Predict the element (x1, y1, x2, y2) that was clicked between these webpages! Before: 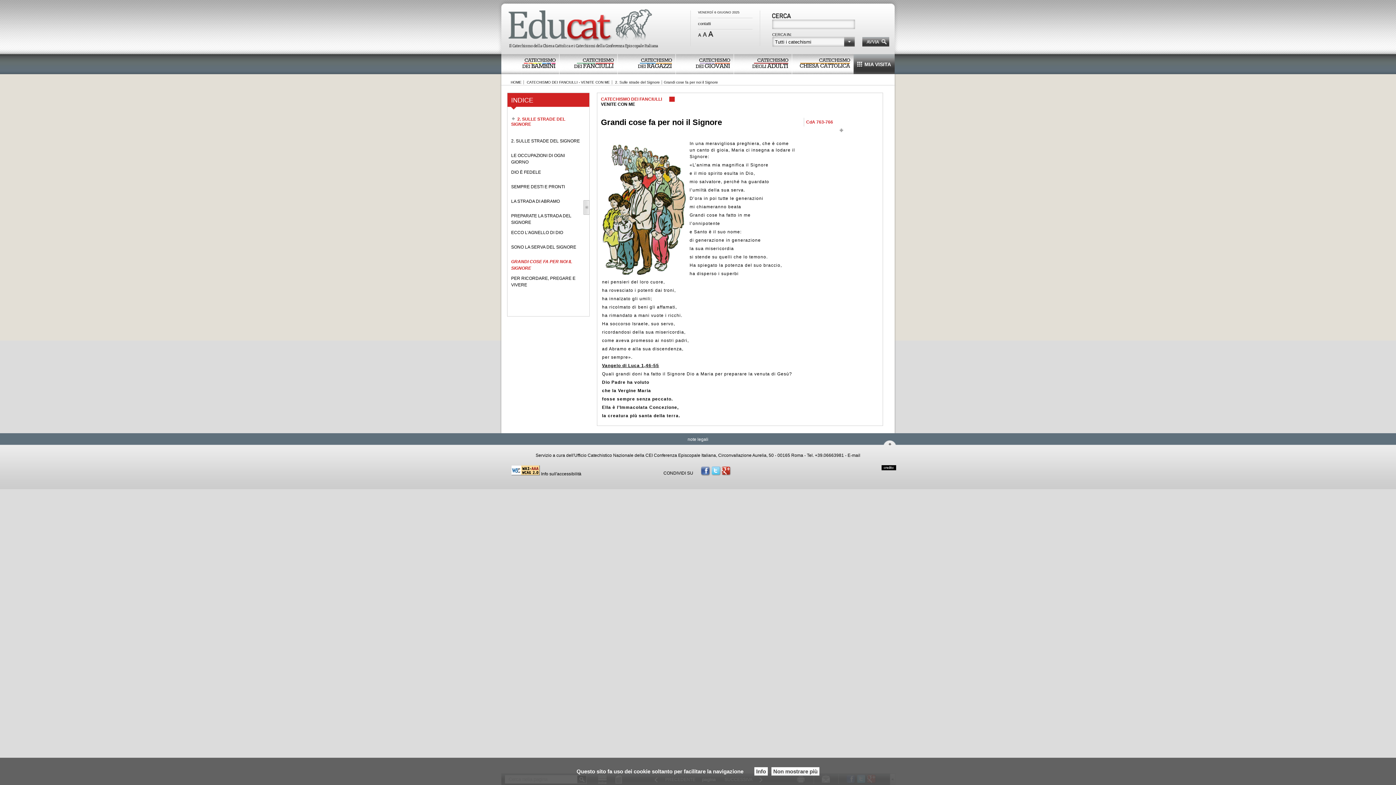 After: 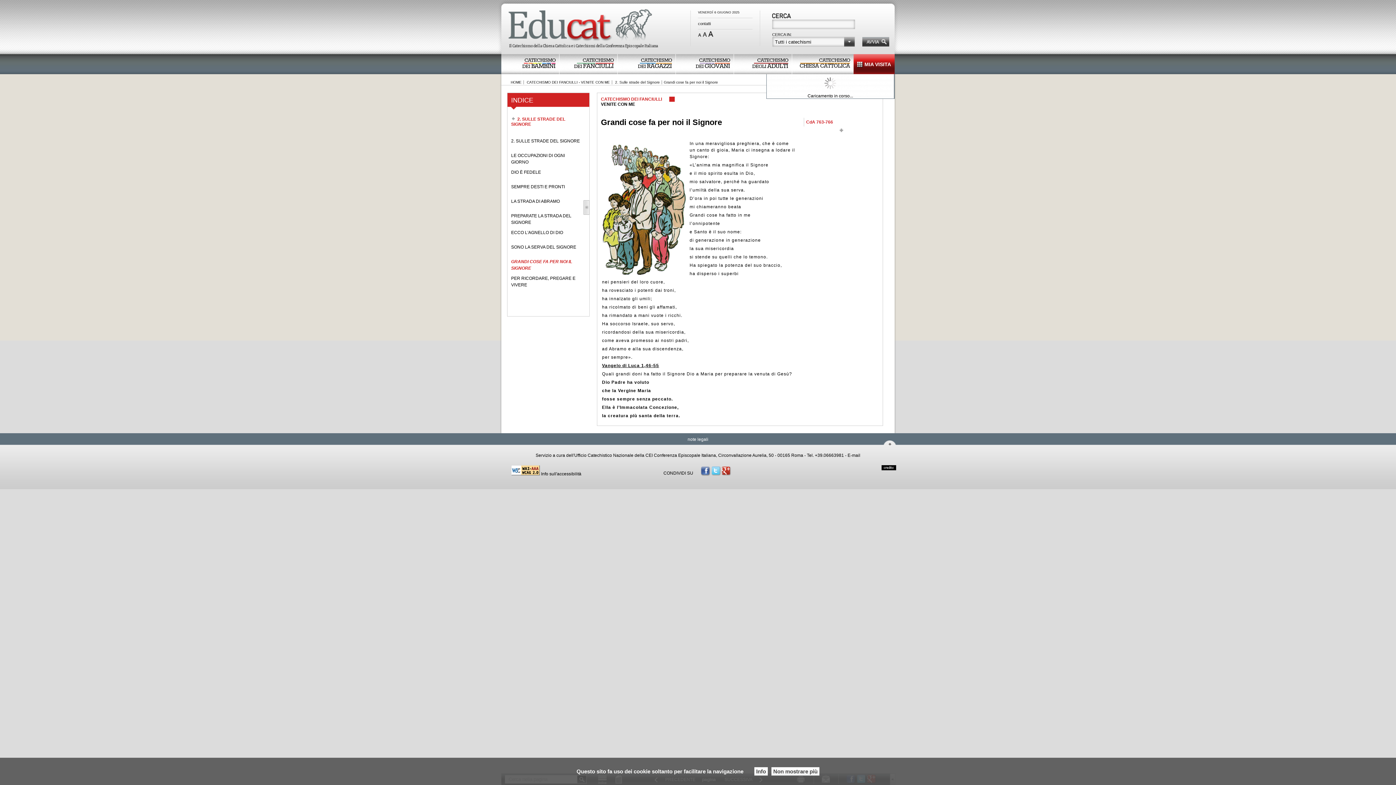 Action: label: MIA VISITA

 bbox: (853, 54, 894, 74)